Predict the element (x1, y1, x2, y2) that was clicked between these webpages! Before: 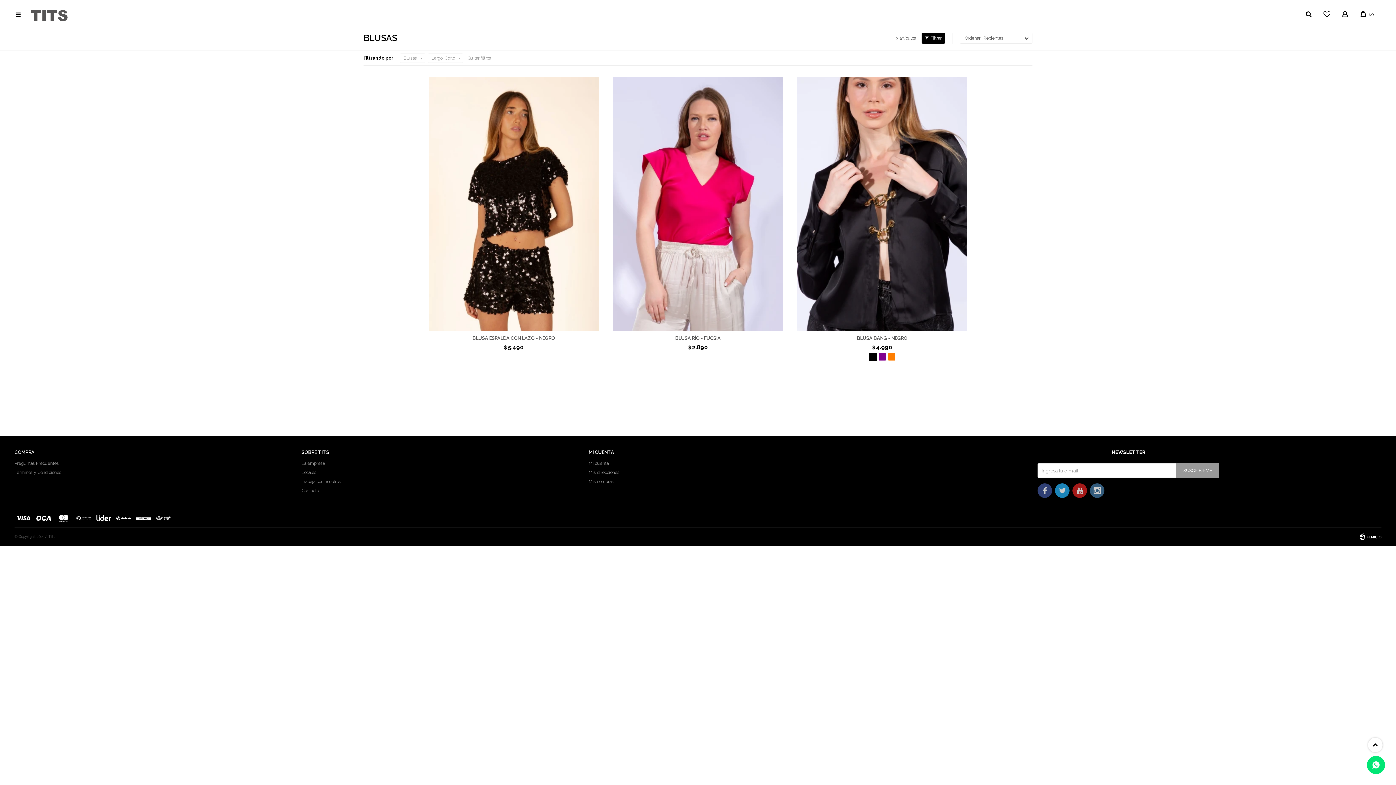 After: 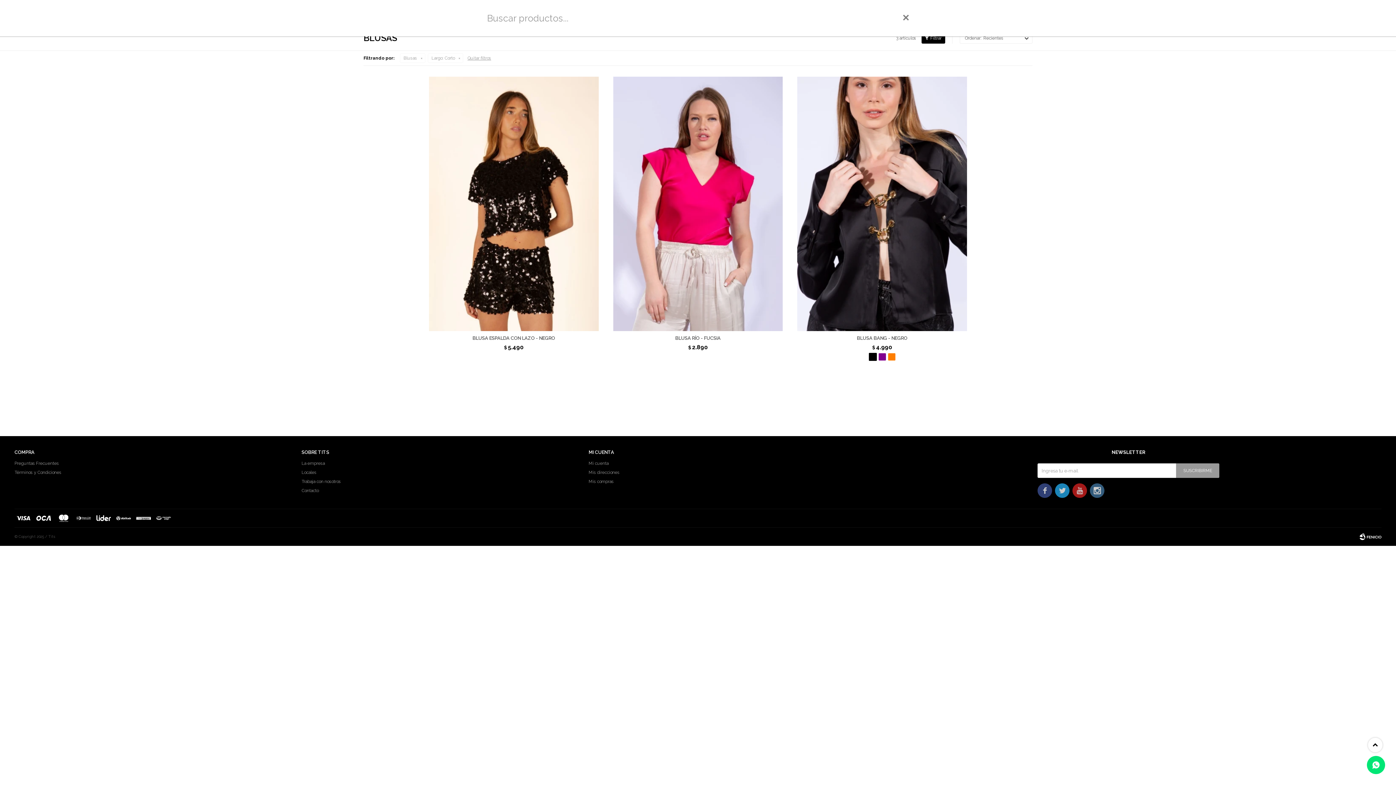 Action: bbox: (1300, 5, 1318, 23)